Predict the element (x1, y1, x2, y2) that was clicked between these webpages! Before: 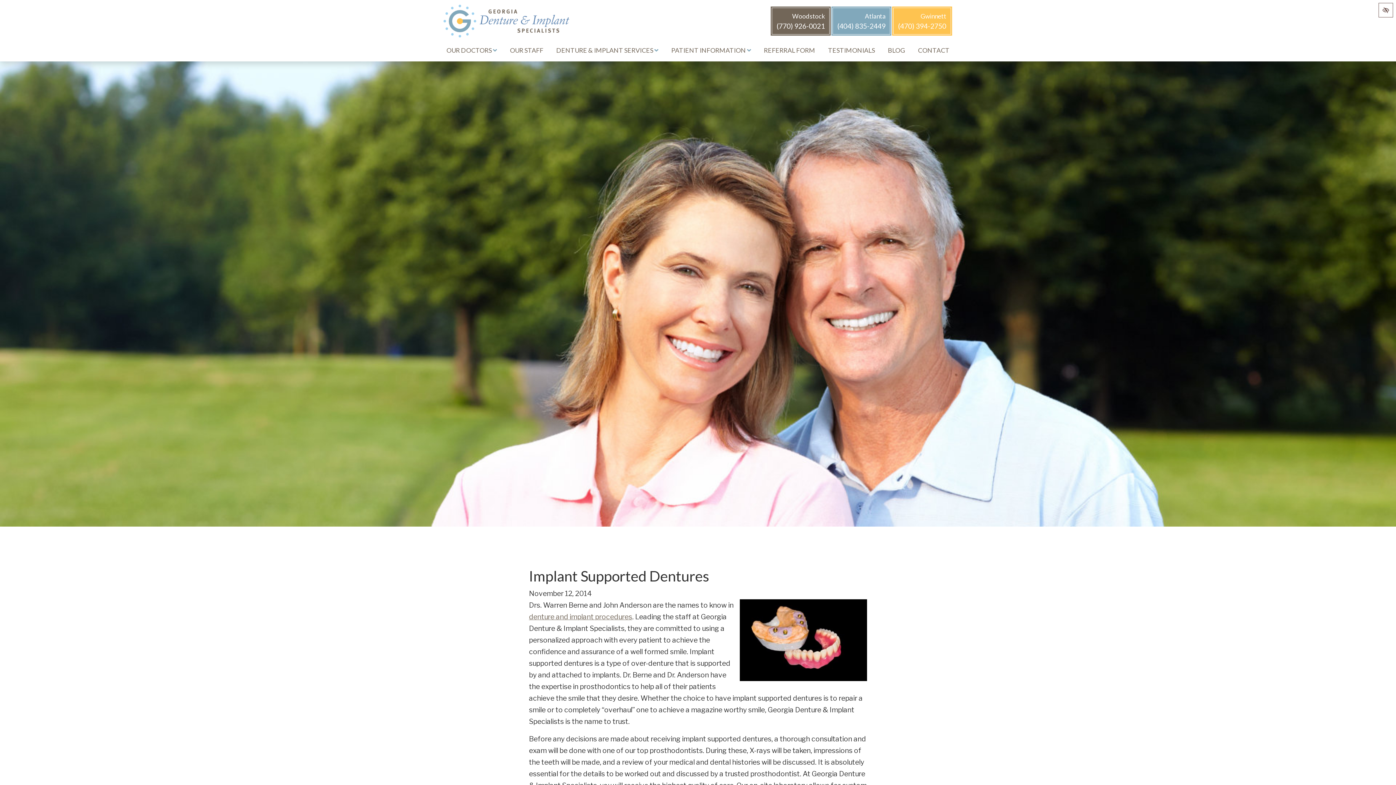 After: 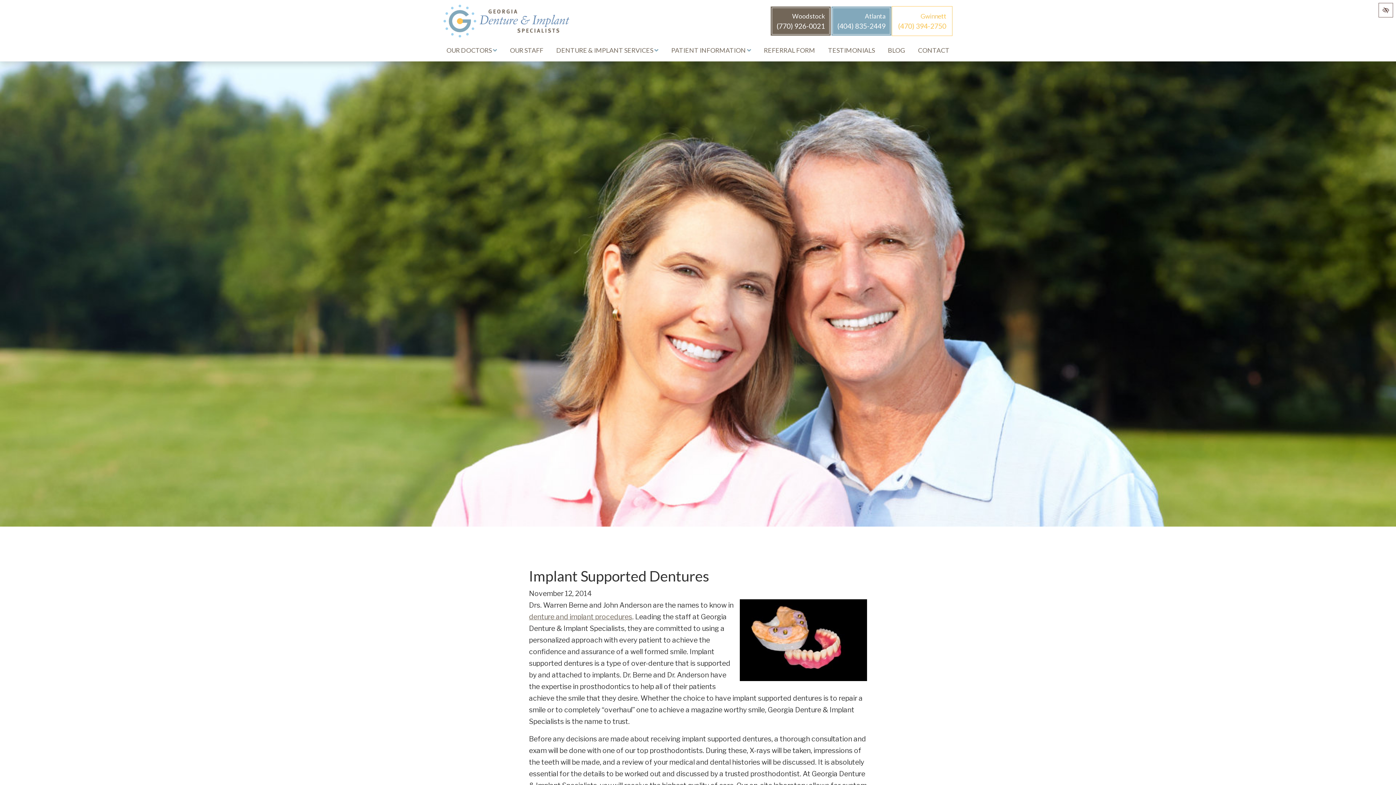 Action: label: call us (470) 394-2750 bbox: (892, 6, 952, 35)